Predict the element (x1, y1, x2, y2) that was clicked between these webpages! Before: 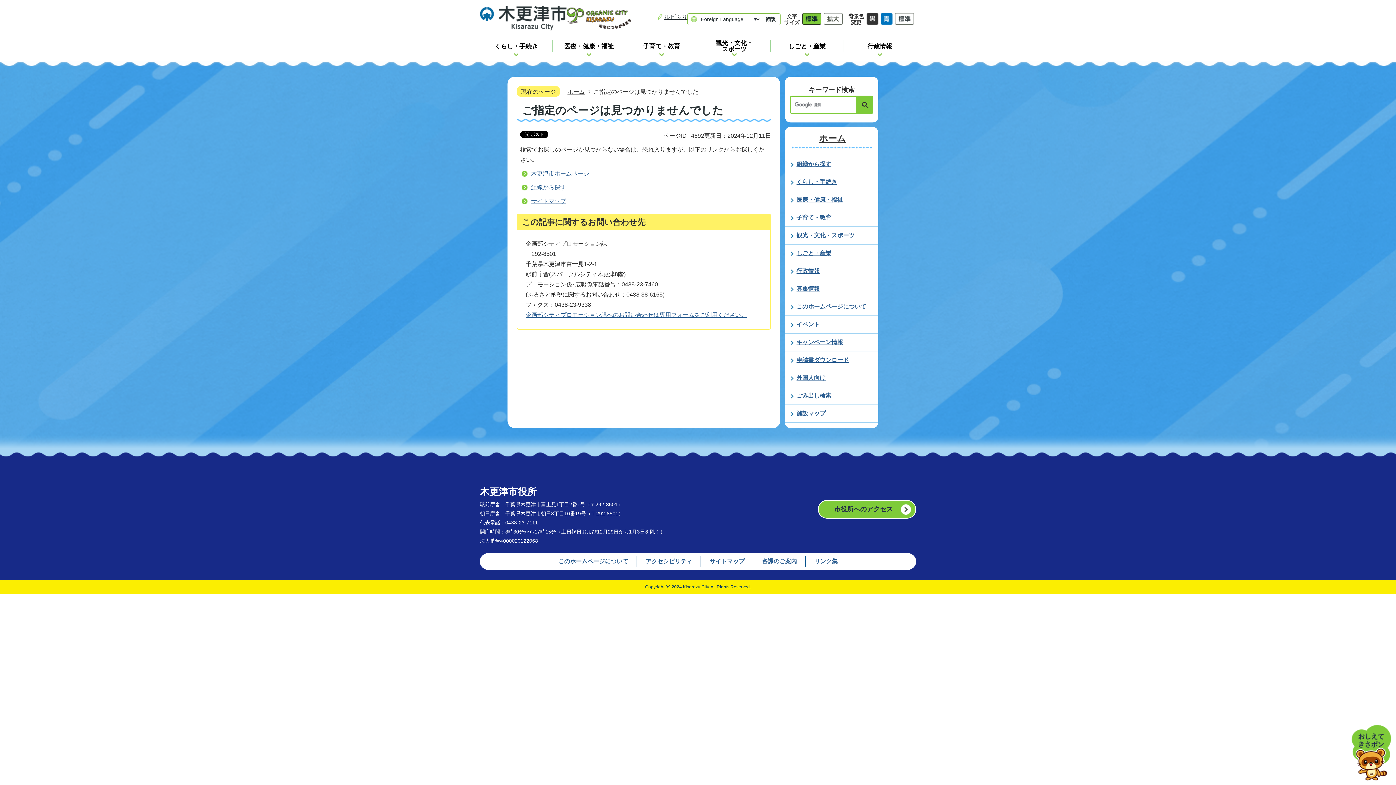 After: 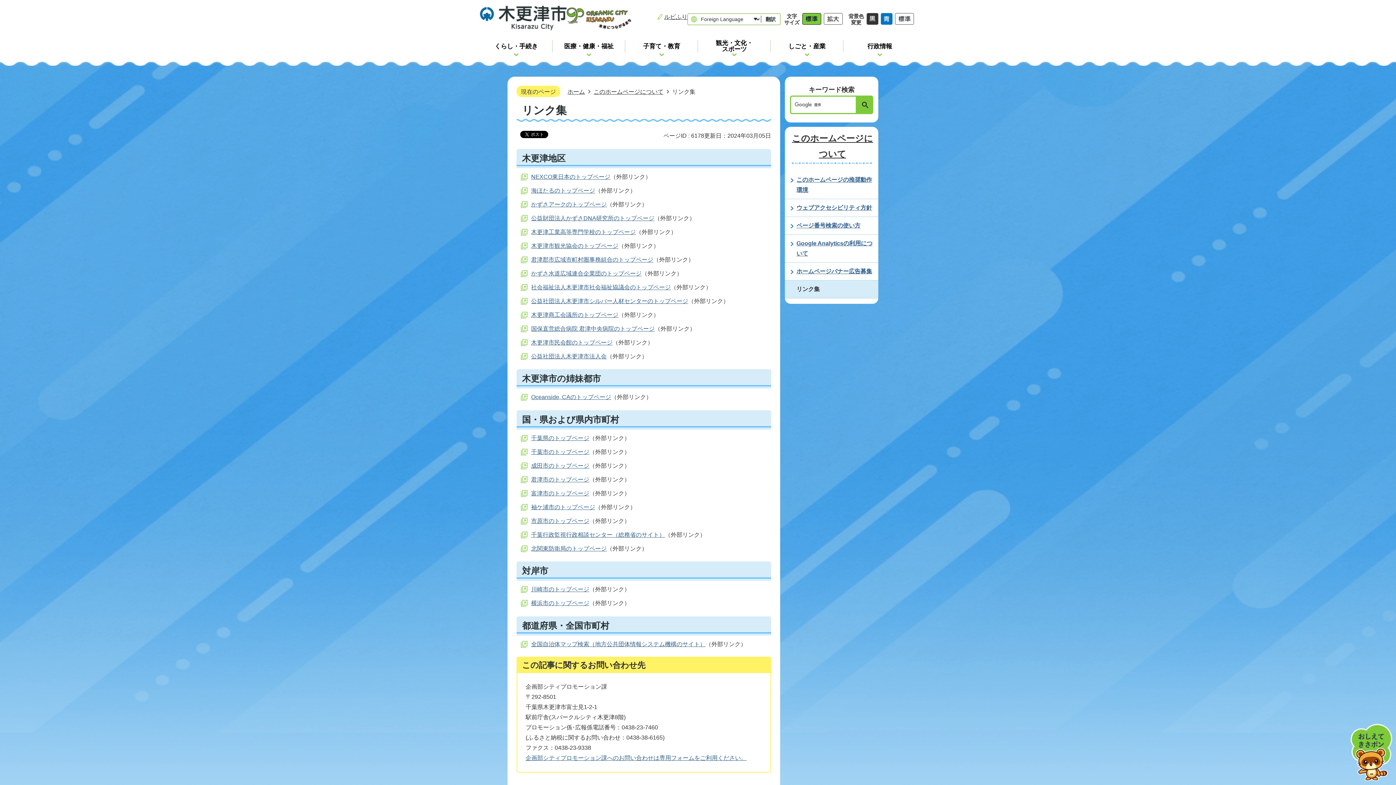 Action: label: リンク集 bbox: (814, 556, 837, 566)